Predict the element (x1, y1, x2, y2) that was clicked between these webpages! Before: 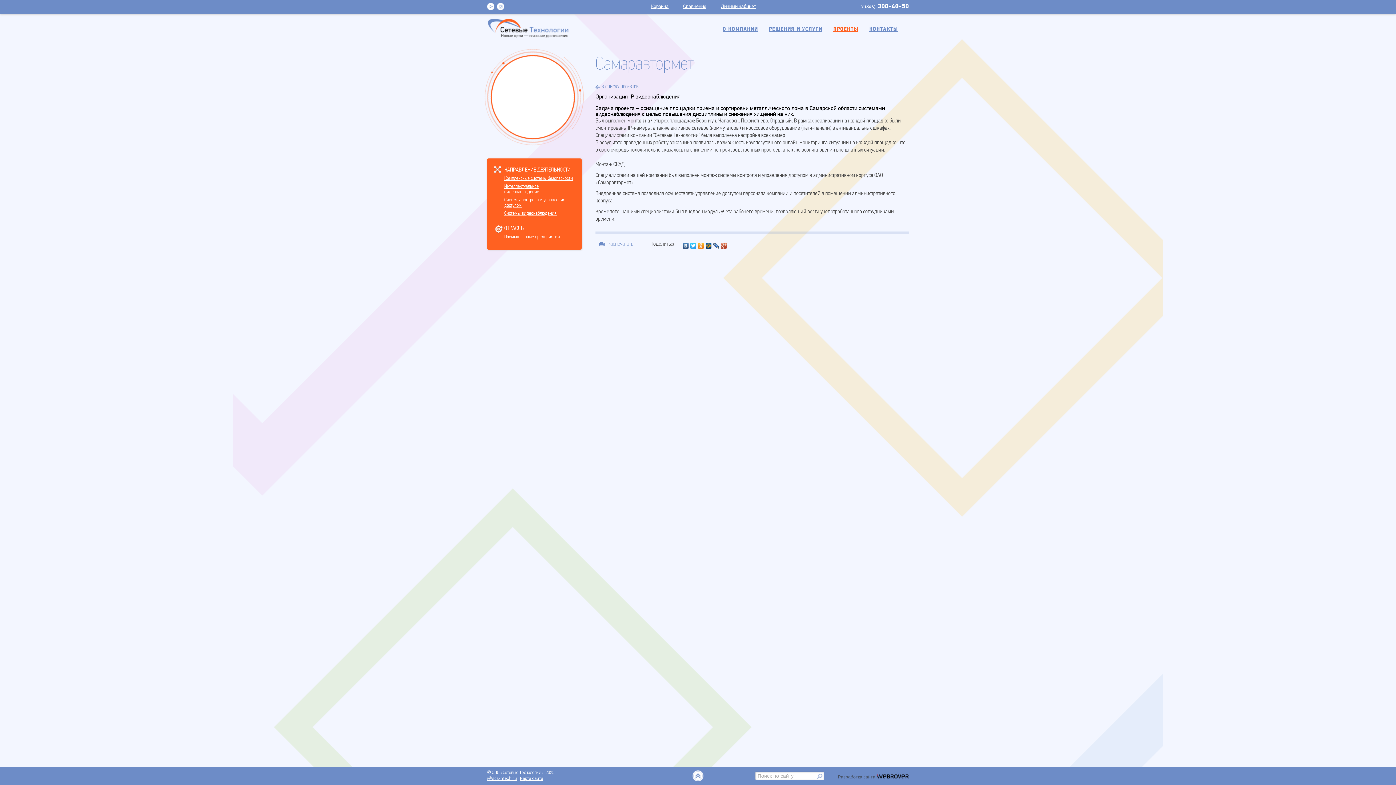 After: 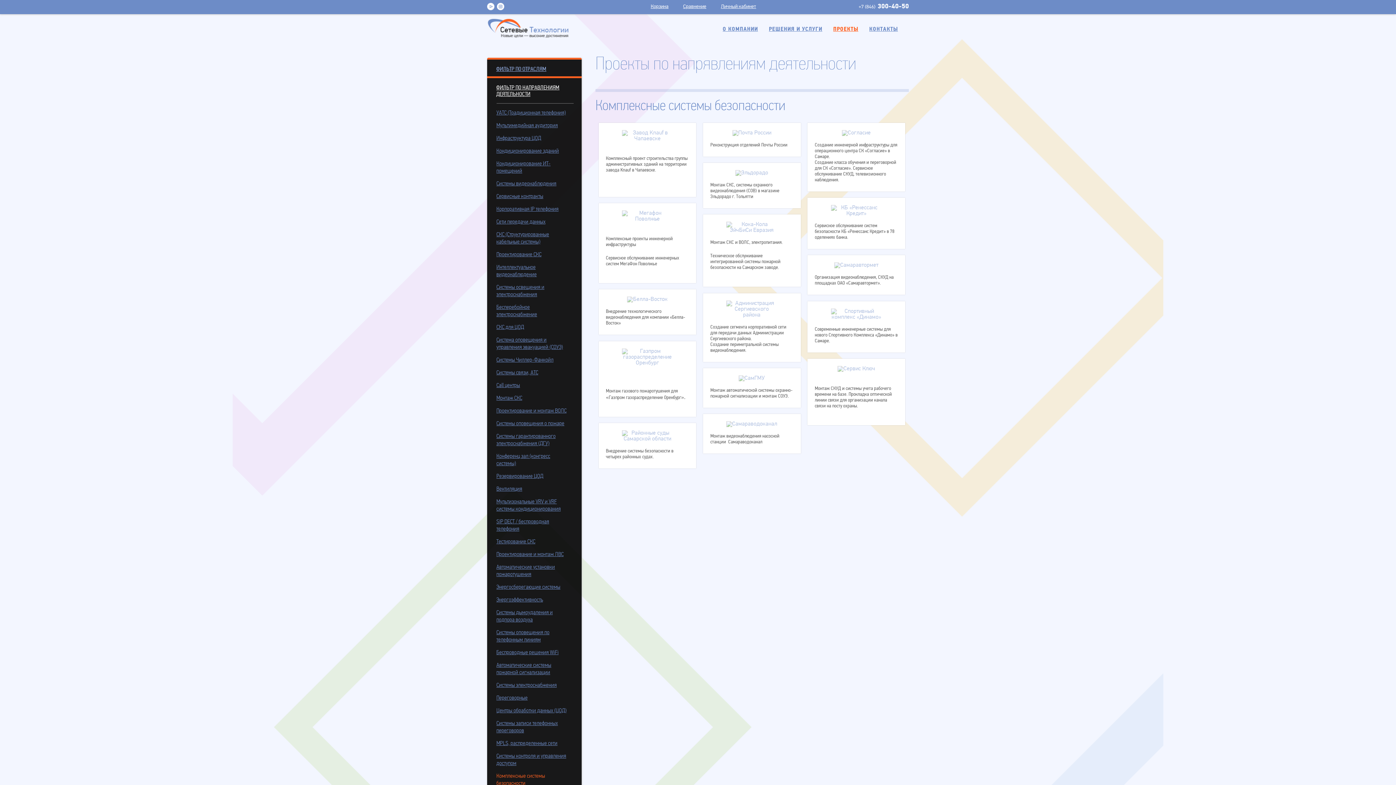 Action: label: Комплексные системы безопасности bbox: (504, 176, 573, 181)